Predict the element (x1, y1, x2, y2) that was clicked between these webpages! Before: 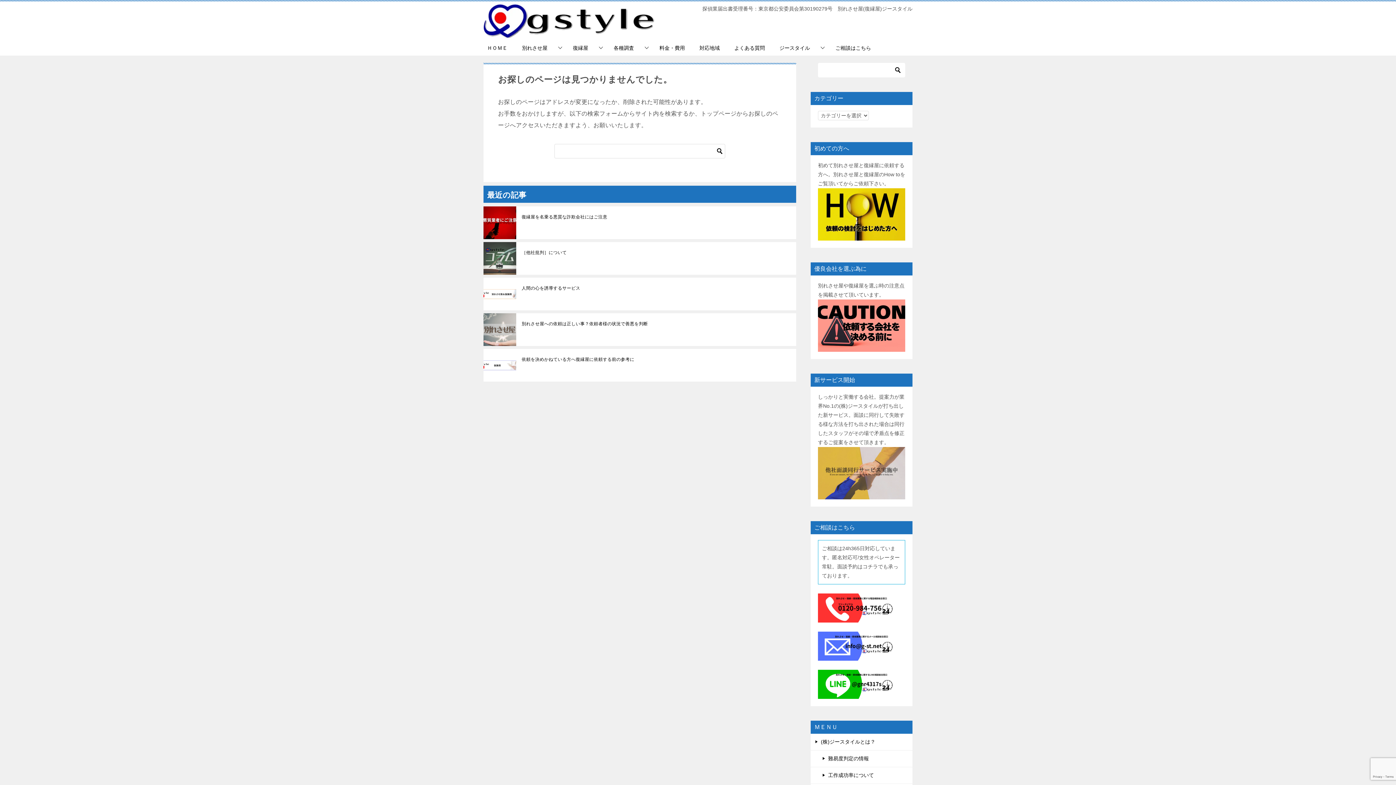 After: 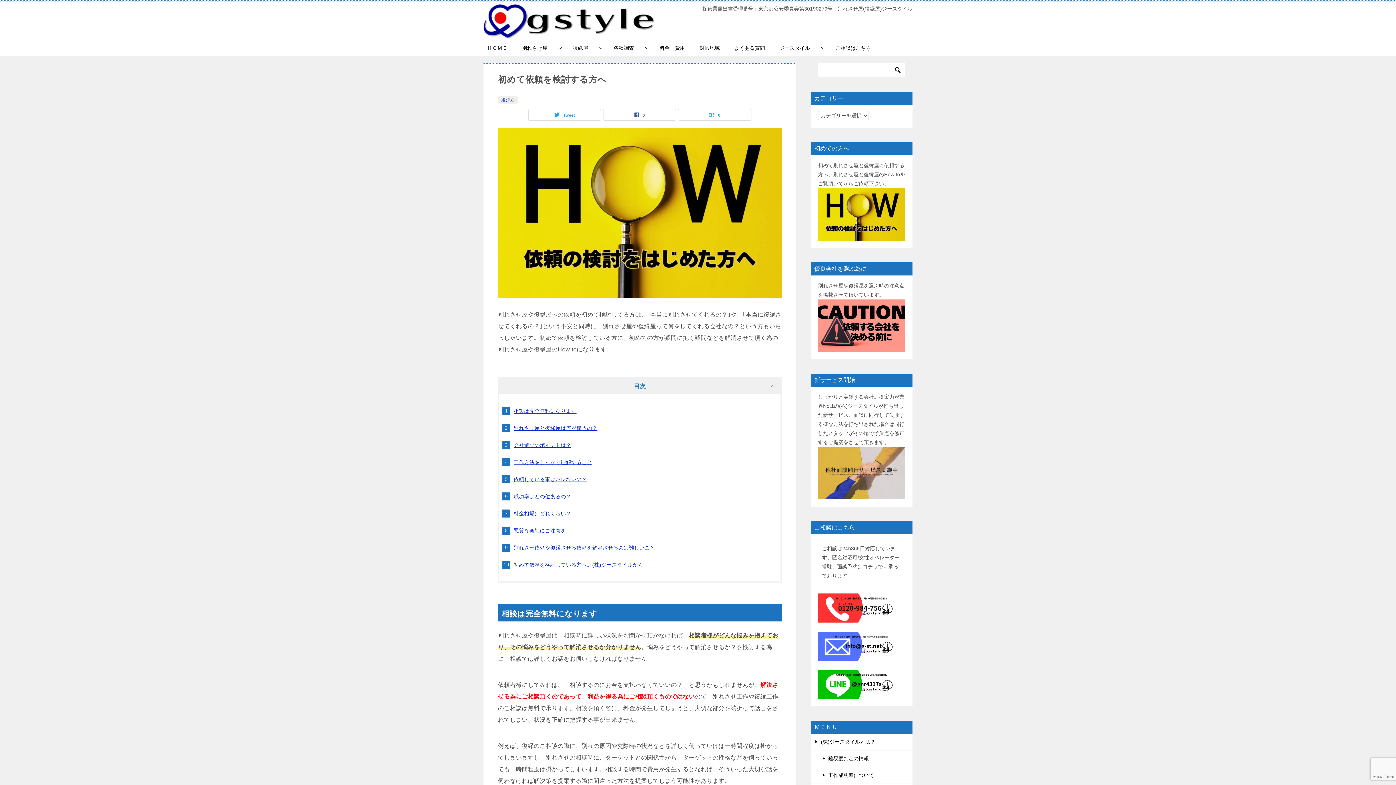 Action: bbox: (818, 233, 905, 238)